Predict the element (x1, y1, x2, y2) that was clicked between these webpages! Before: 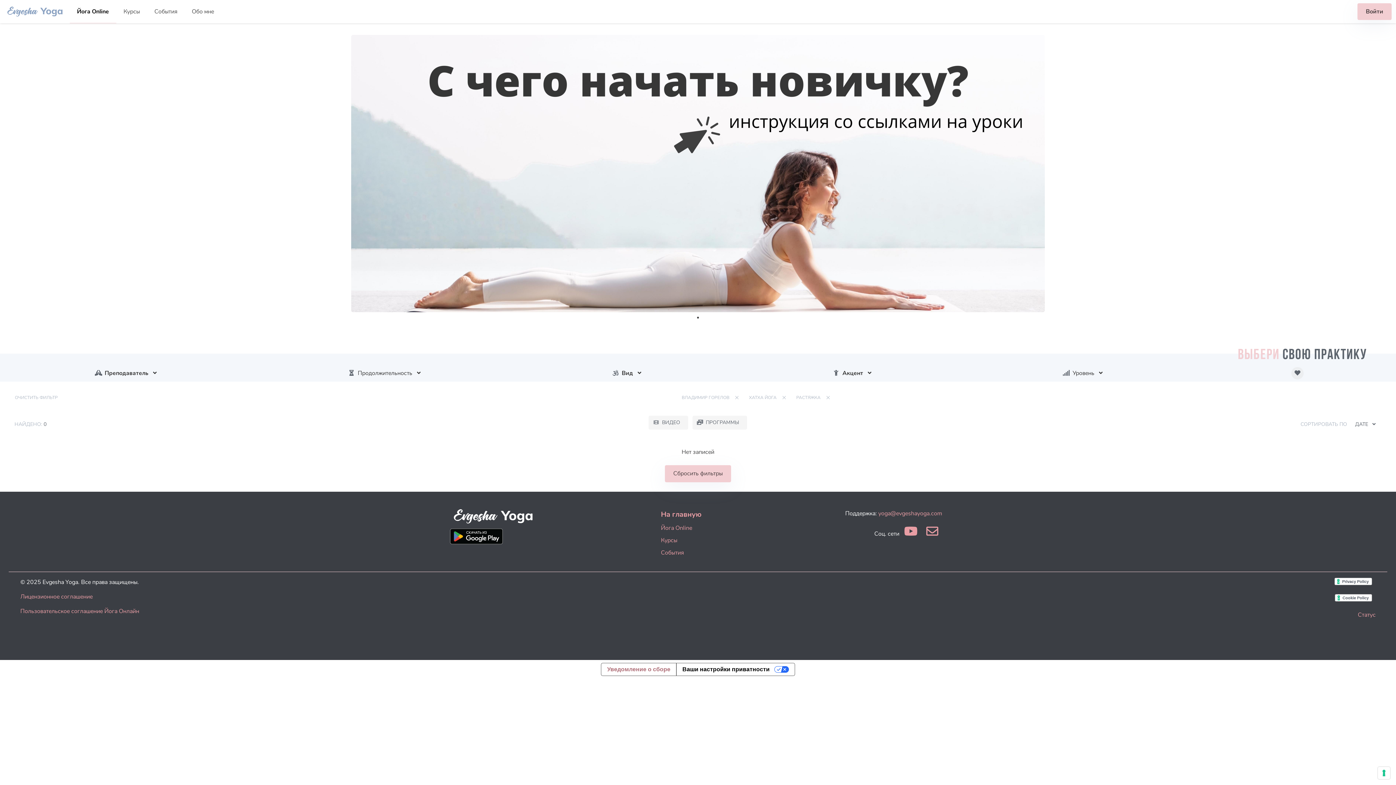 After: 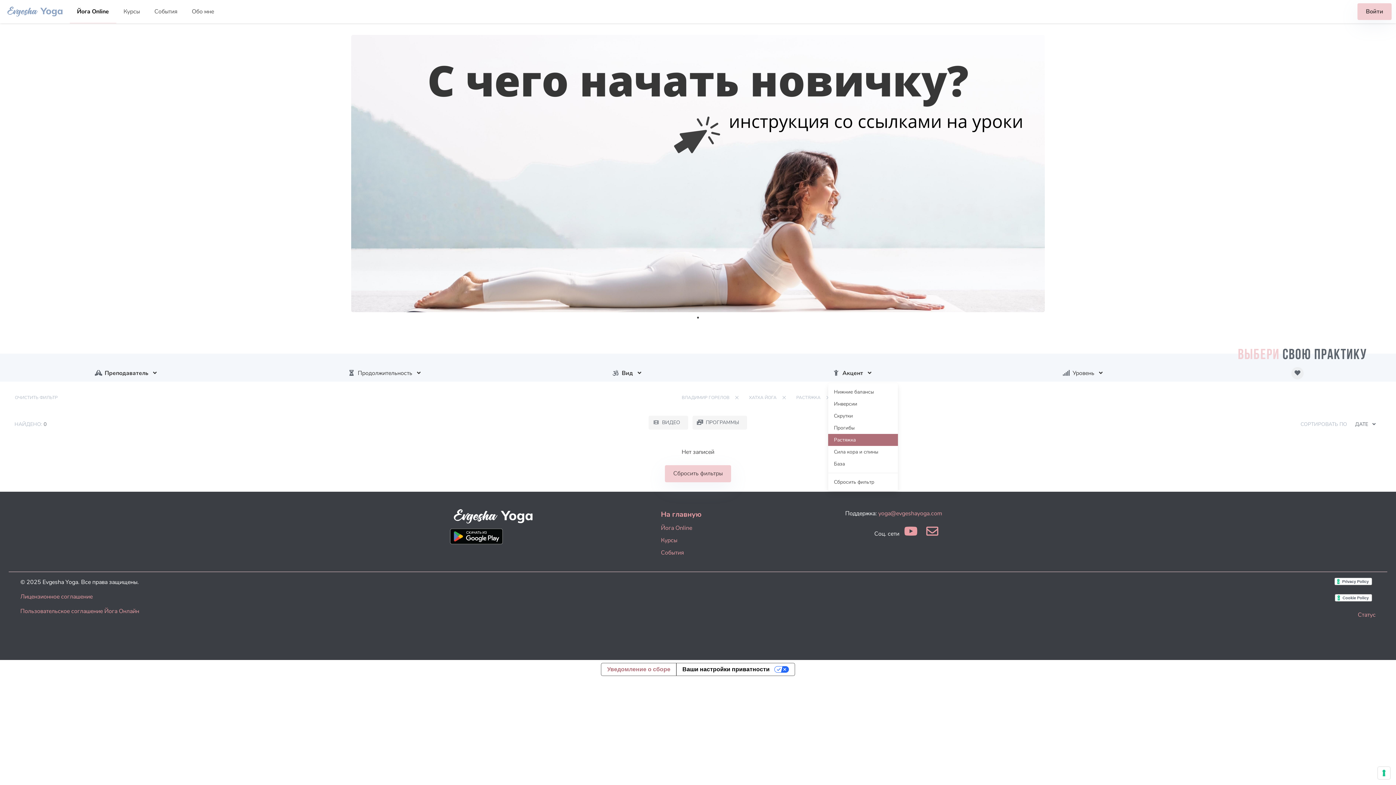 Action: bbox: (828, 365, 877, 381) label: Акцент